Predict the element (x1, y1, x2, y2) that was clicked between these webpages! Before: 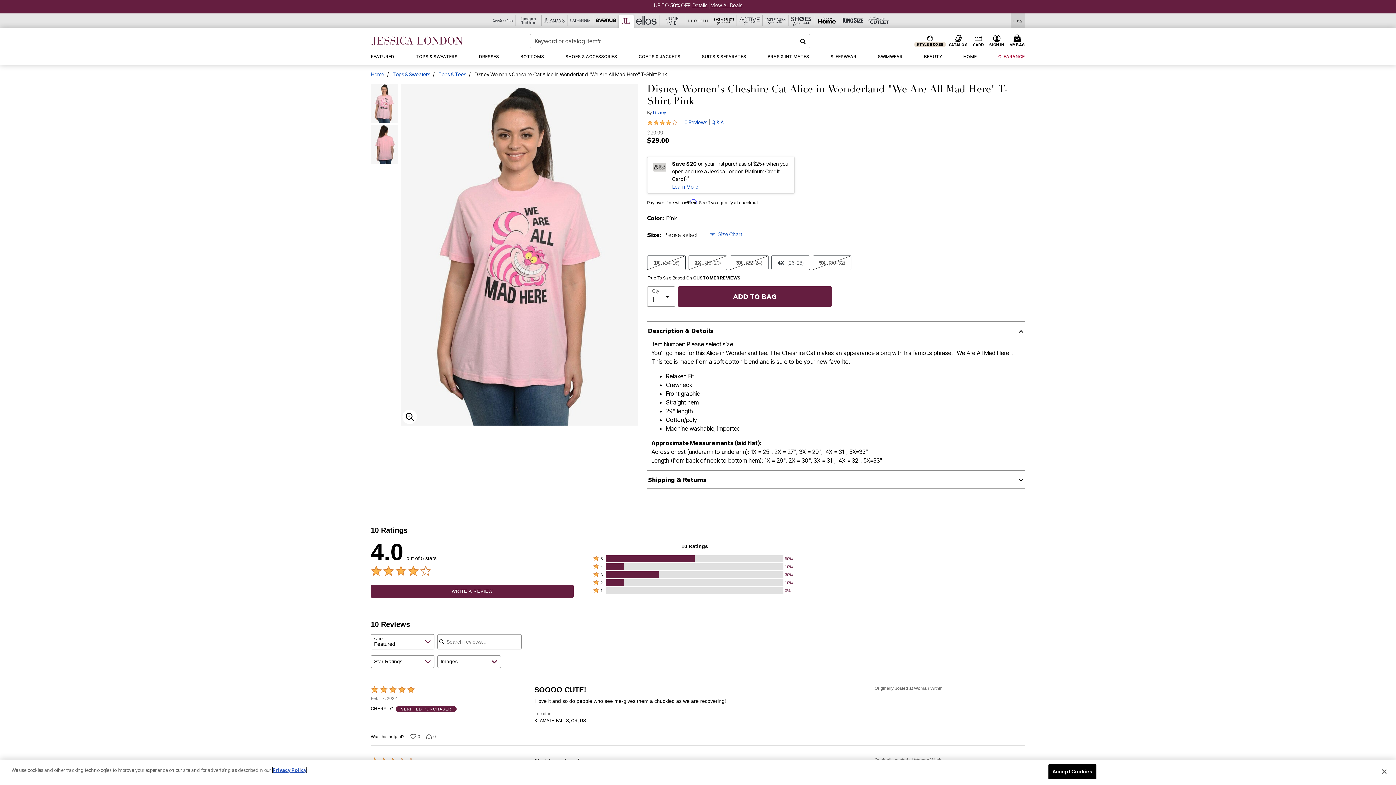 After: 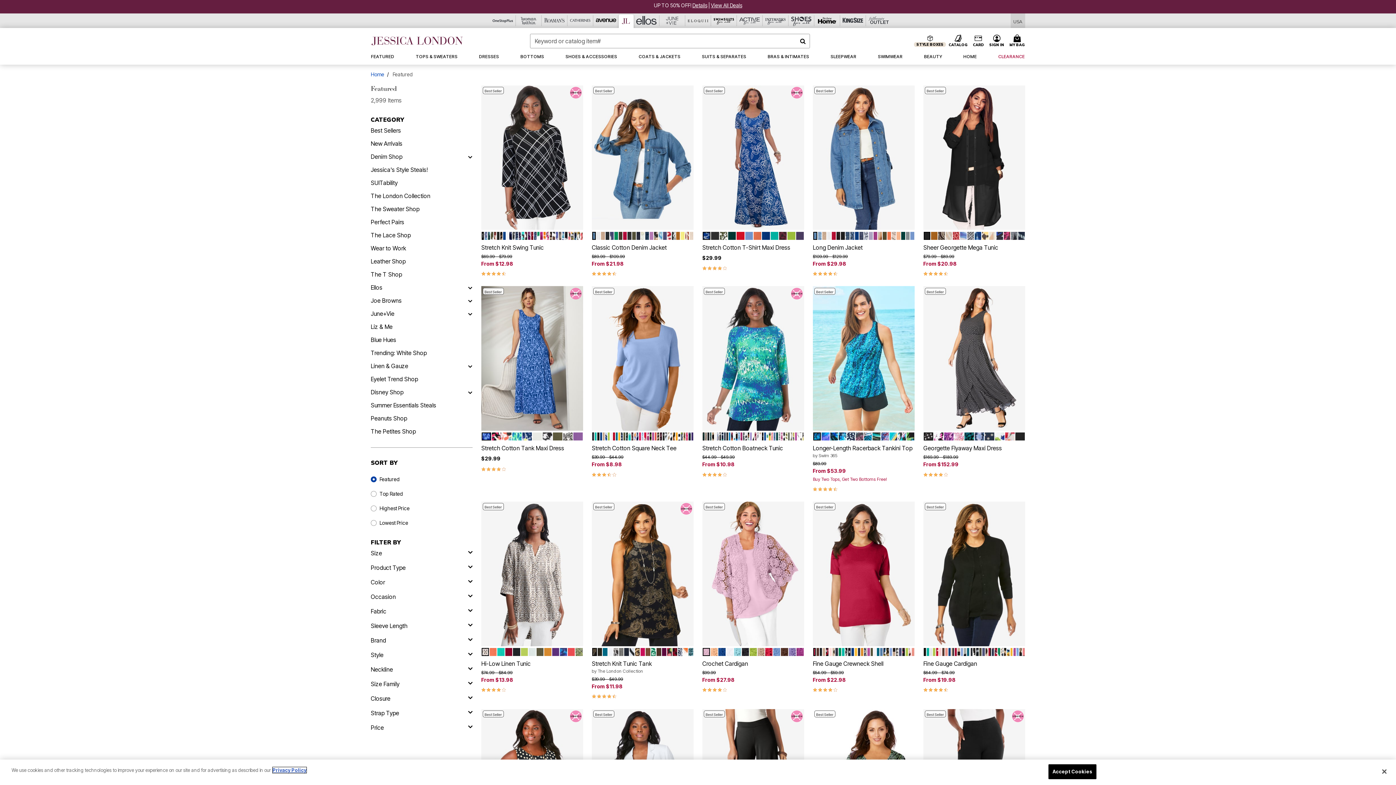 Action: label: FEATURED bbox: (366, 48, 399, 64)